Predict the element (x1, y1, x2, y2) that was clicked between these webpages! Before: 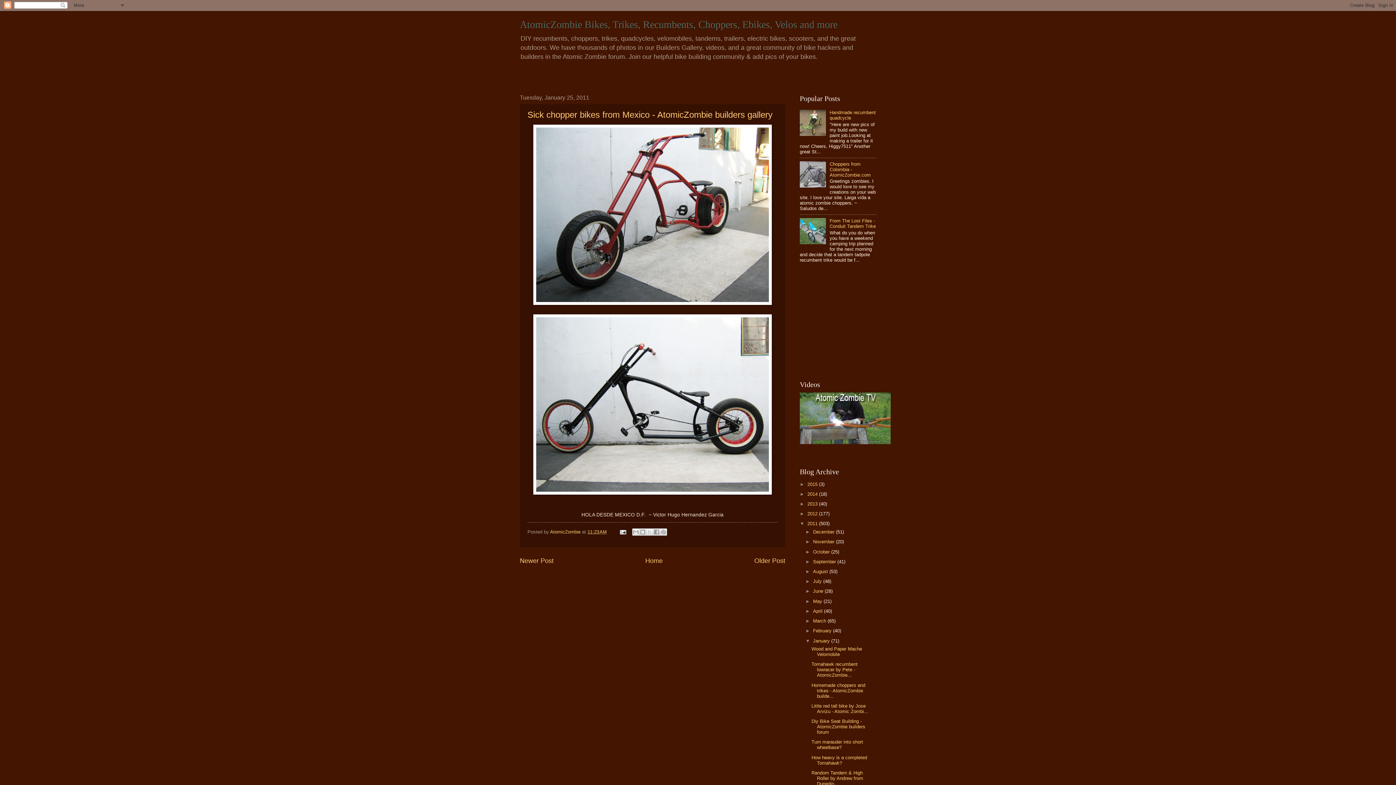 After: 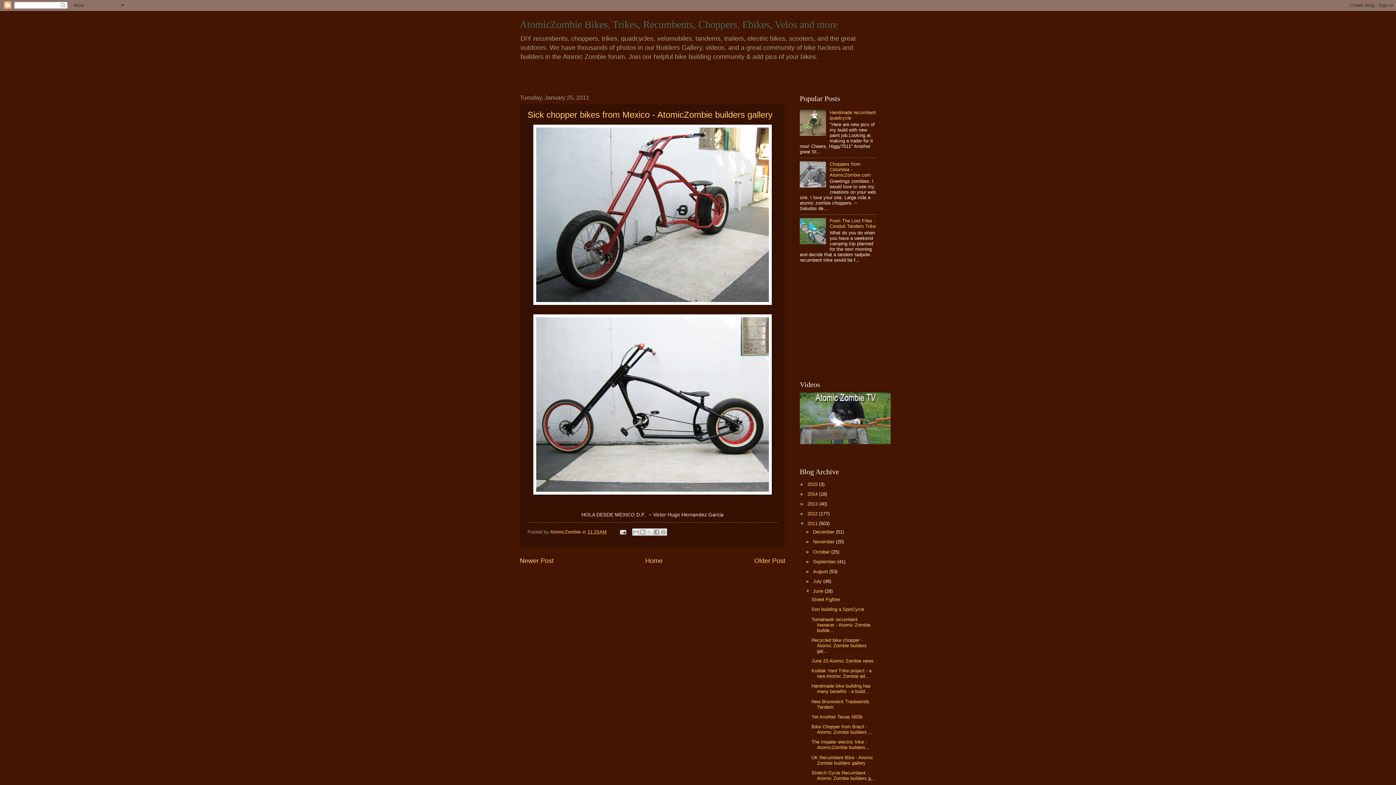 Action: bbox: (805, 588, 813, 594) label: ►  